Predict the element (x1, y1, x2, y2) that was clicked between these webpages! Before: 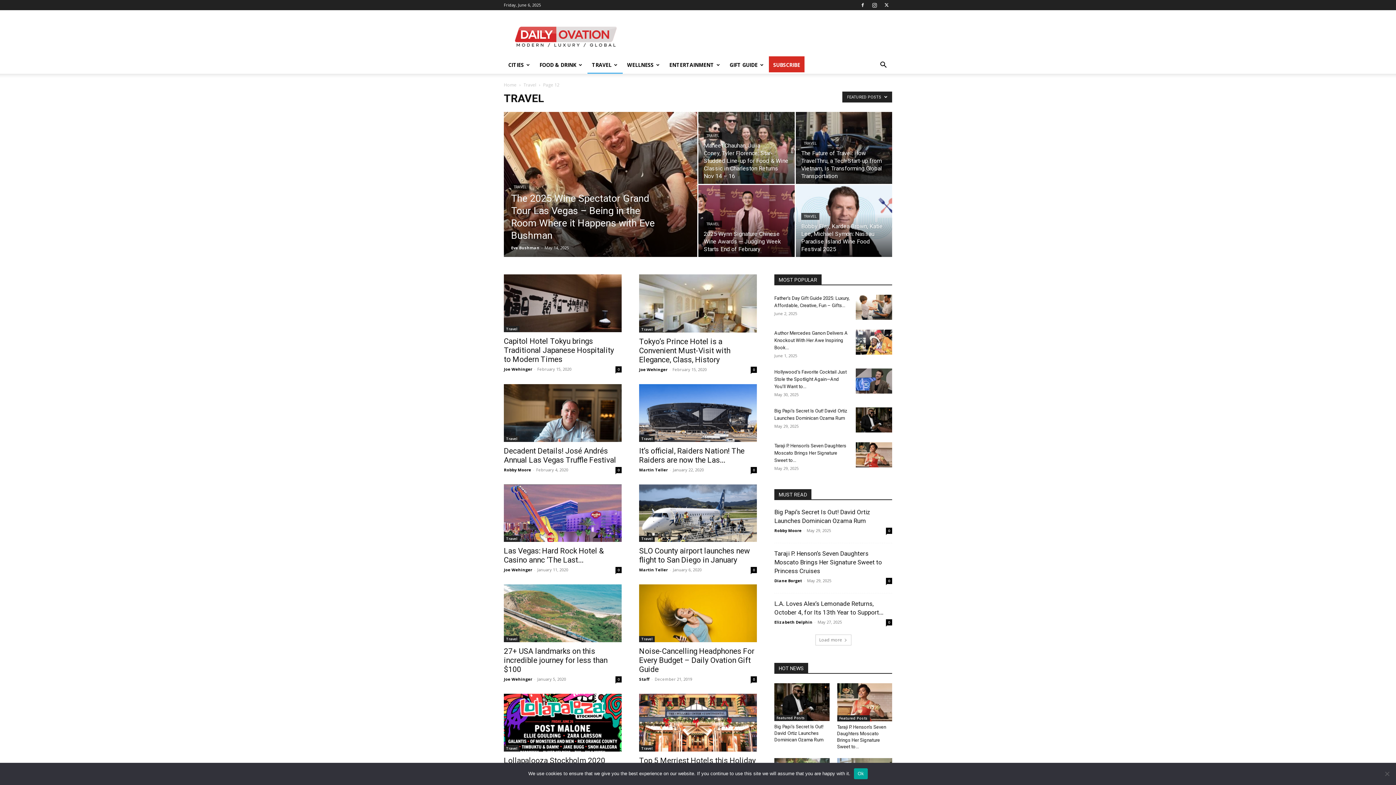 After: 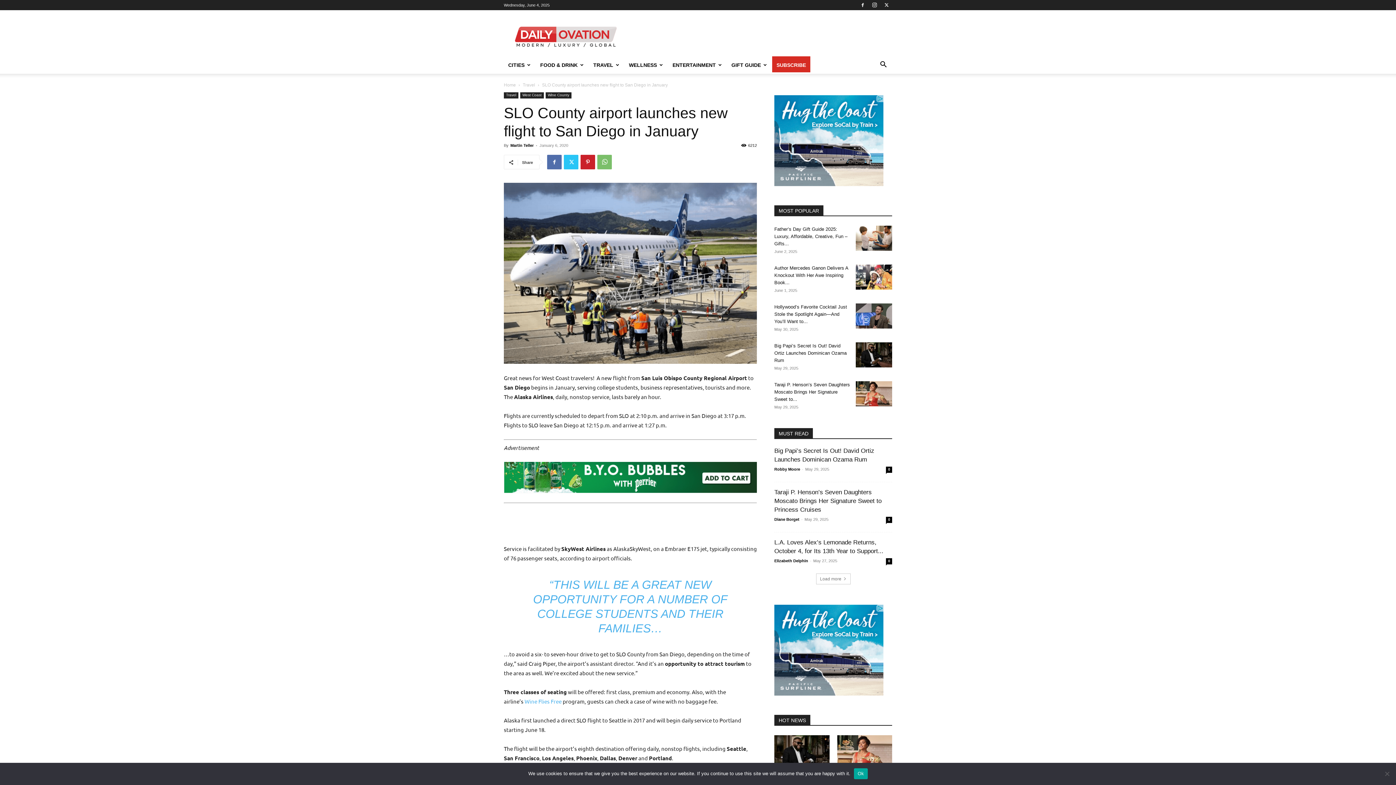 Action: bbox: (639, 484, 757, 542)